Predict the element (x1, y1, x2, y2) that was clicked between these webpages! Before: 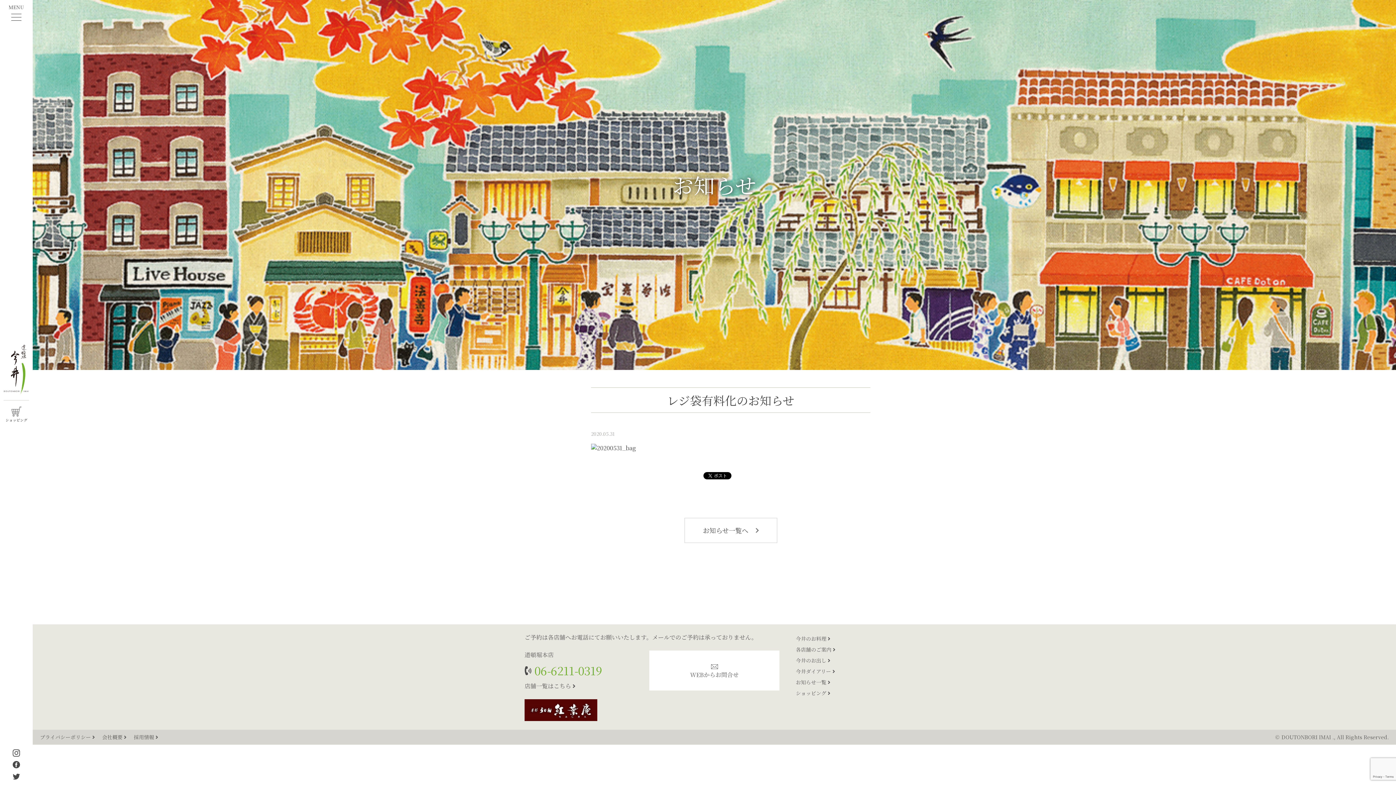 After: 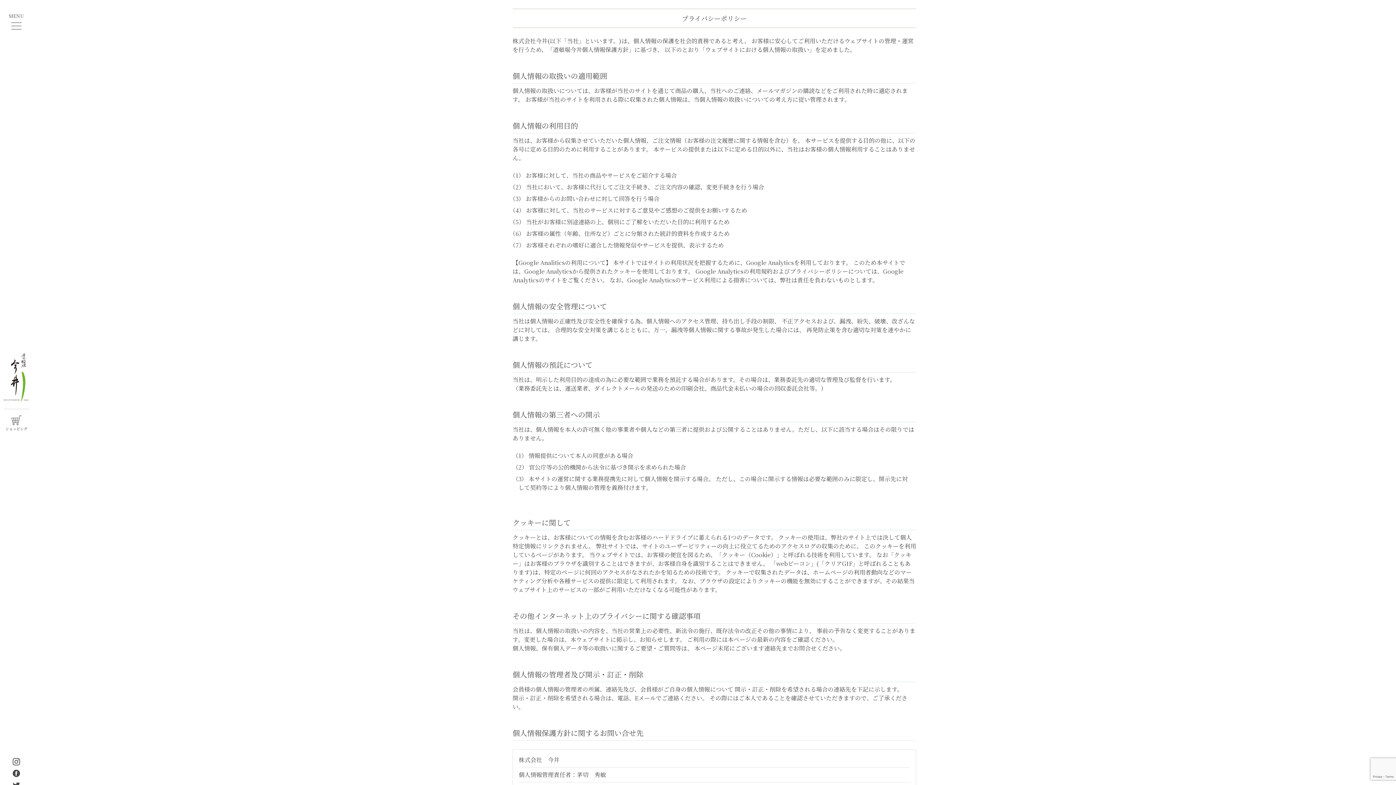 Action: label: プライバシーポリシー   bbox: (40, 733, 96, 741)